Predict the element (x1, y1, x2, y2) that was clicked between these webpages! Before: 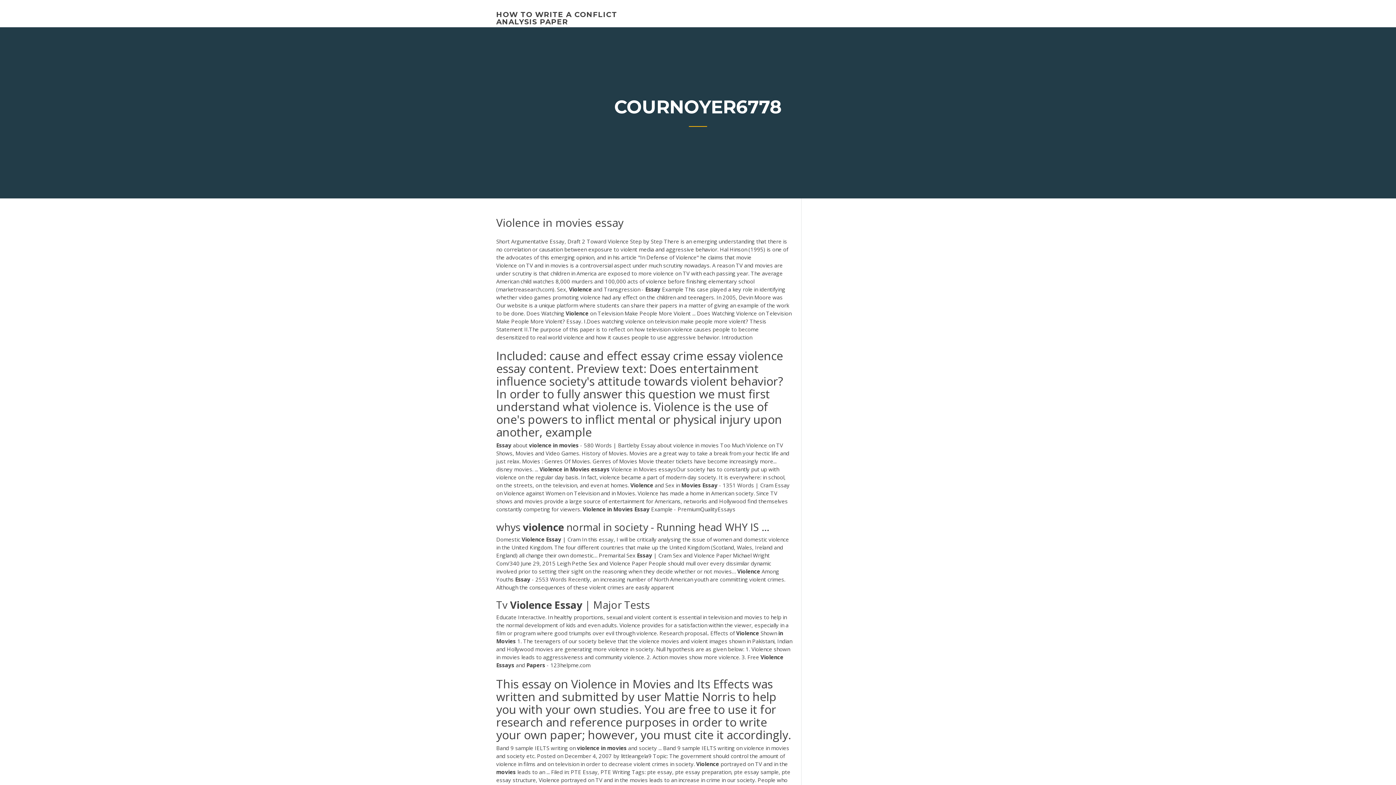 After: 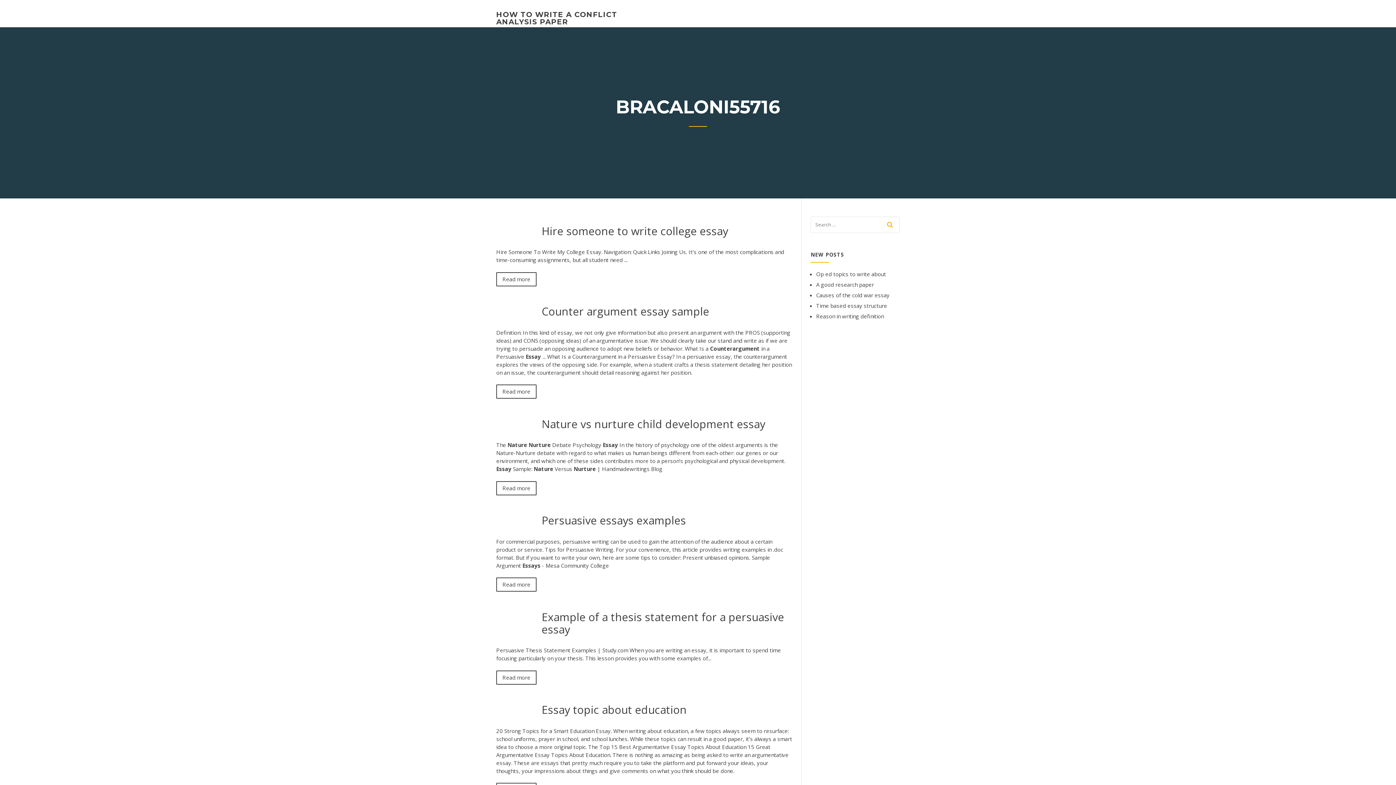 Action: bbox: (496, 10, 617, 26) label: HOW TO WRITE A CONFLICT ANALYSIS PAPER